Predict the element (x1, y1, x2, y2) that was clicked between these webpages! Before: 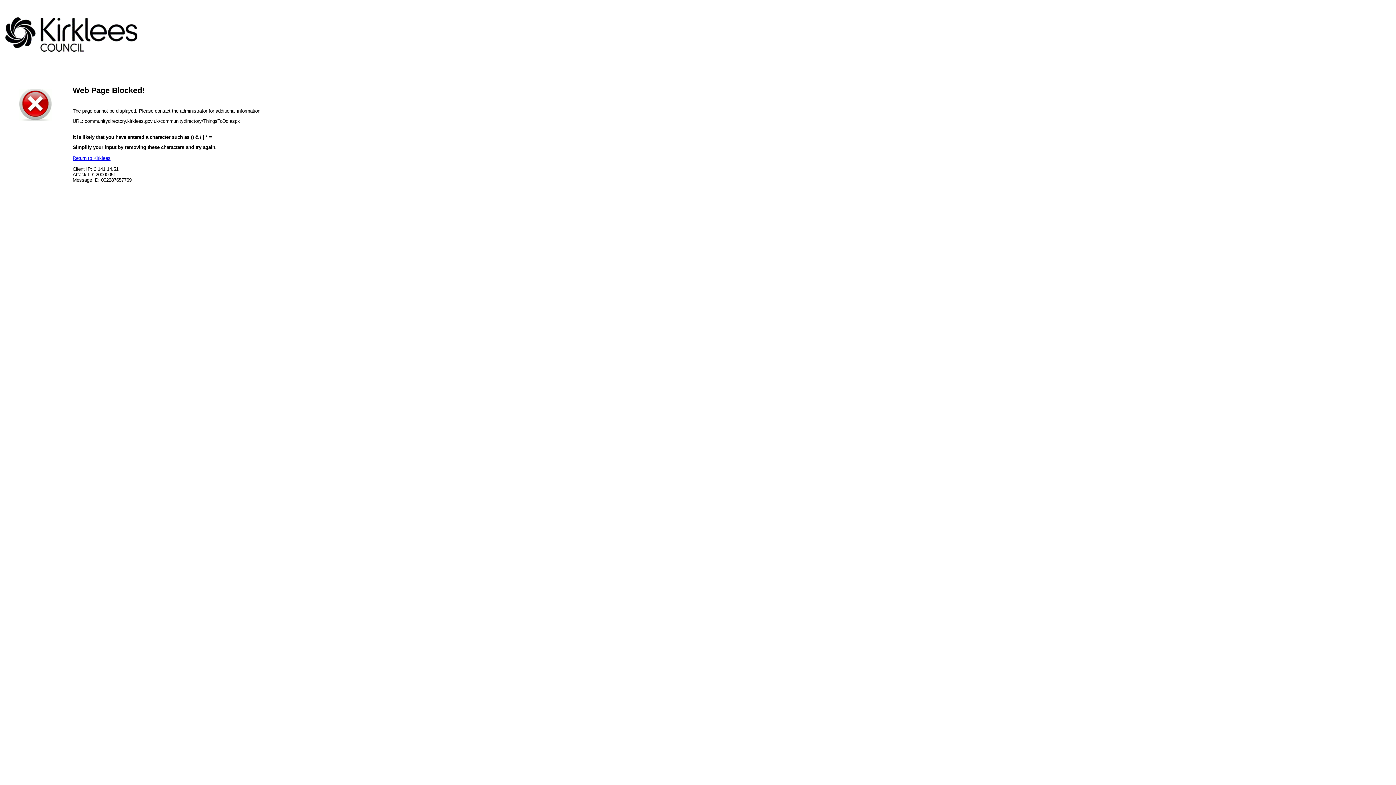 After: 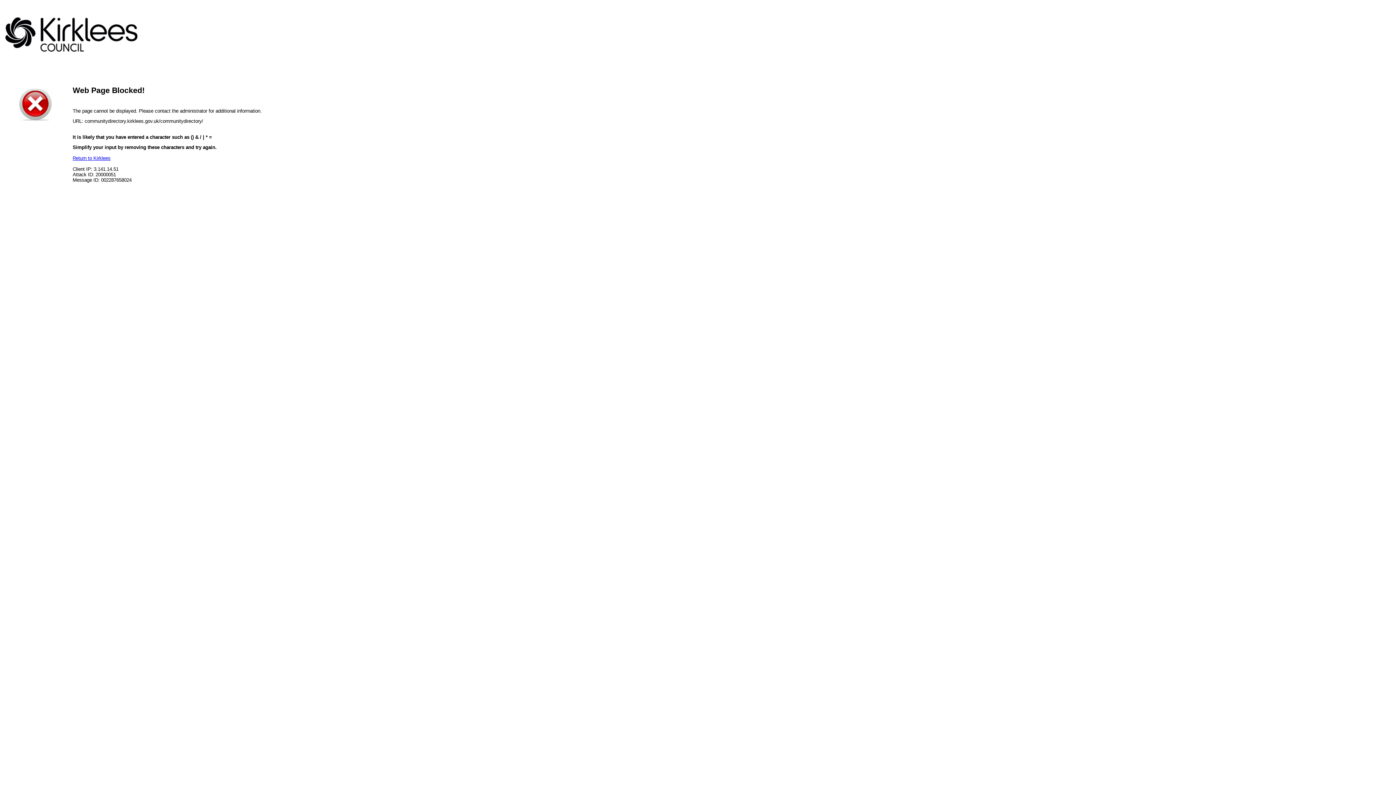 Action: bbox: (72, 155, 110, 161) label: Return to Kirklees